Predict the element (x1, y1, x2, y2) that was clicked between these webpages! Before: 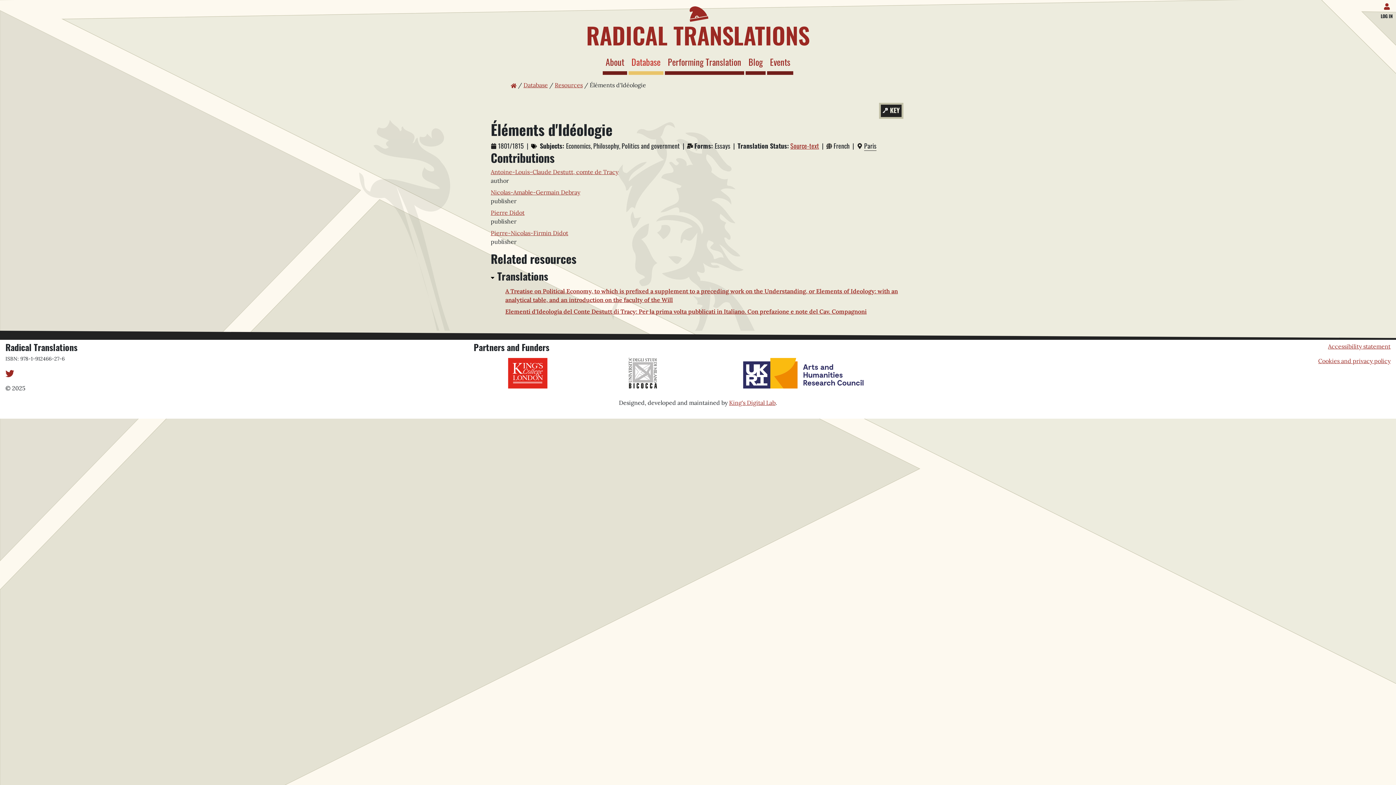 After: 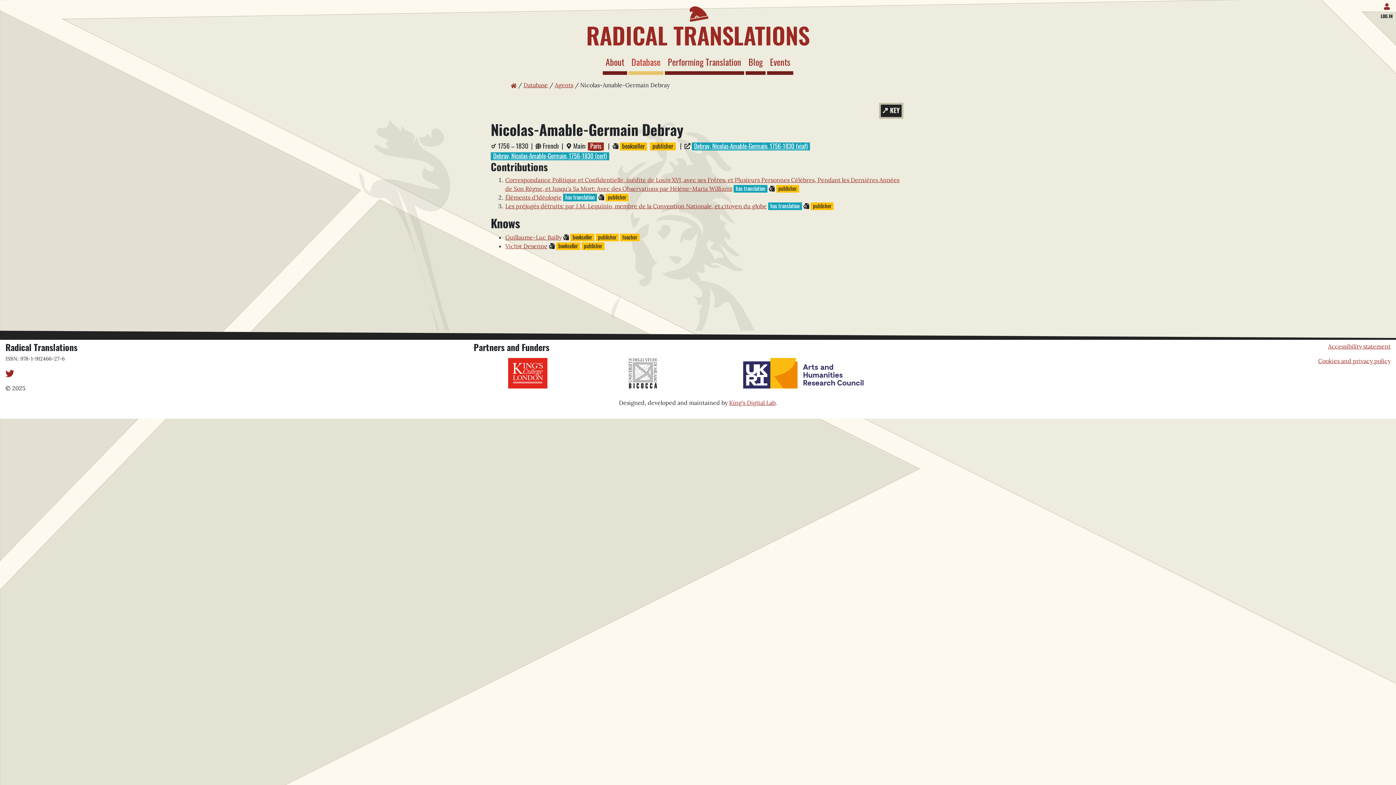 Action: label: Nicolas-Amable-Germain Debray bbox: (490, 188, 580, 196)